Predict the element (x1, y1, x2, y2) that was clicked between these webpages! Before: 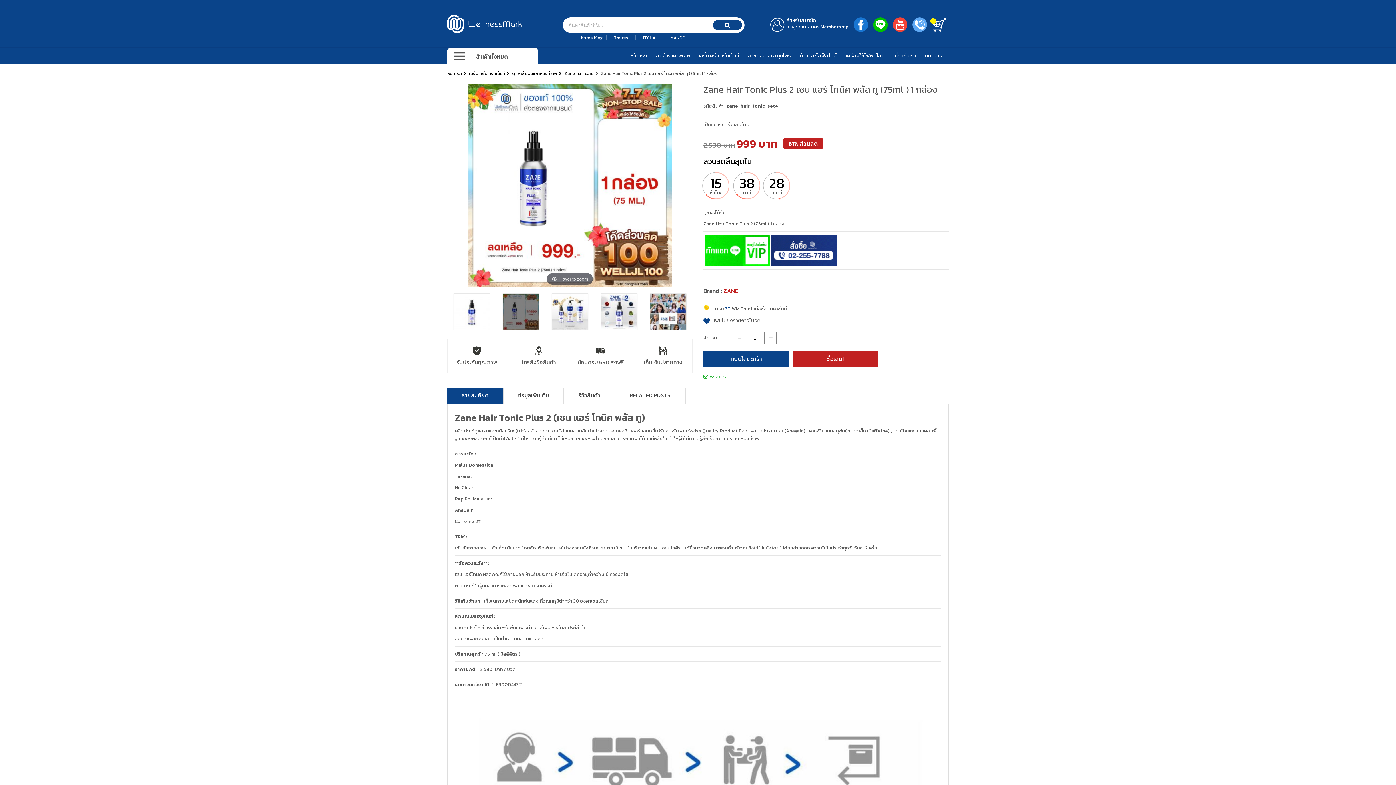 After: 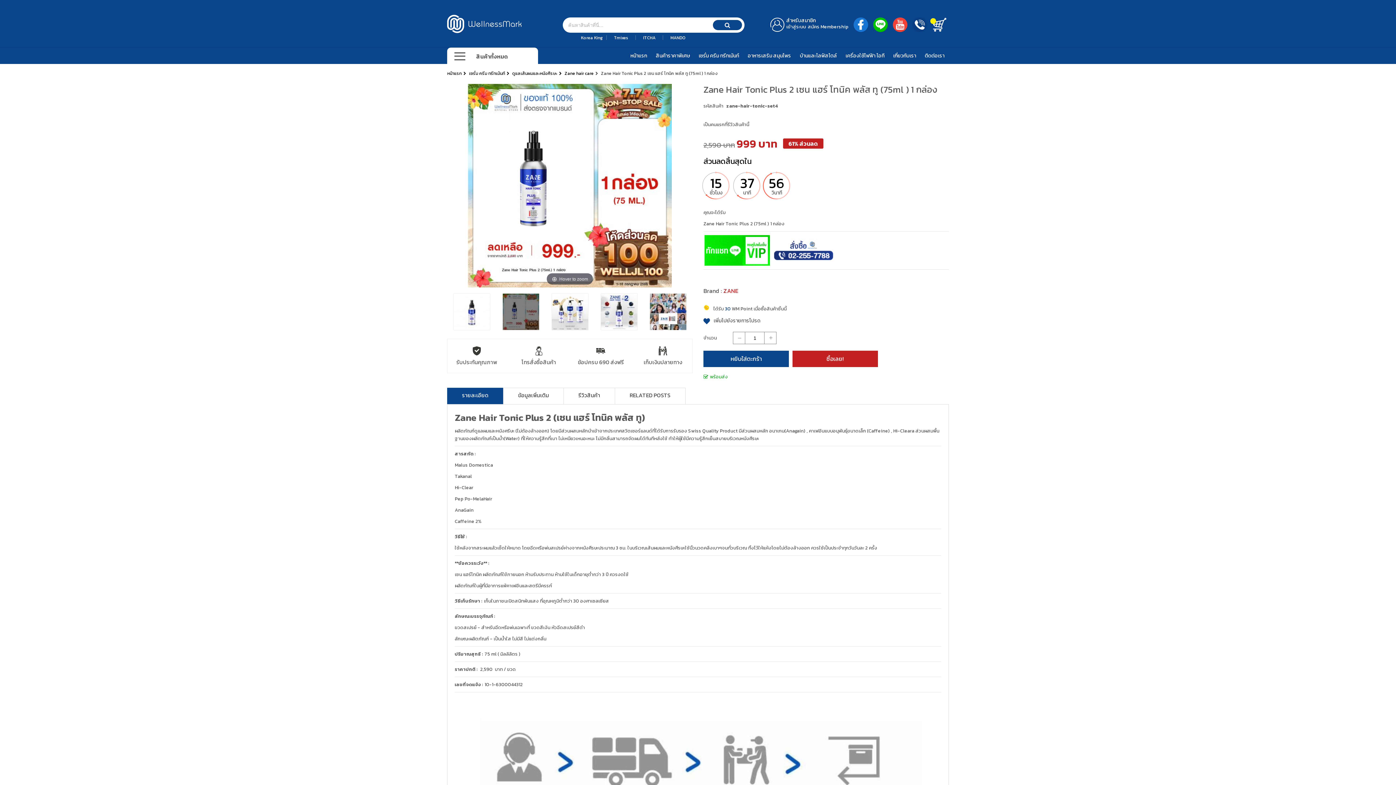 Action: bbox: (914, 20, 925, 27)